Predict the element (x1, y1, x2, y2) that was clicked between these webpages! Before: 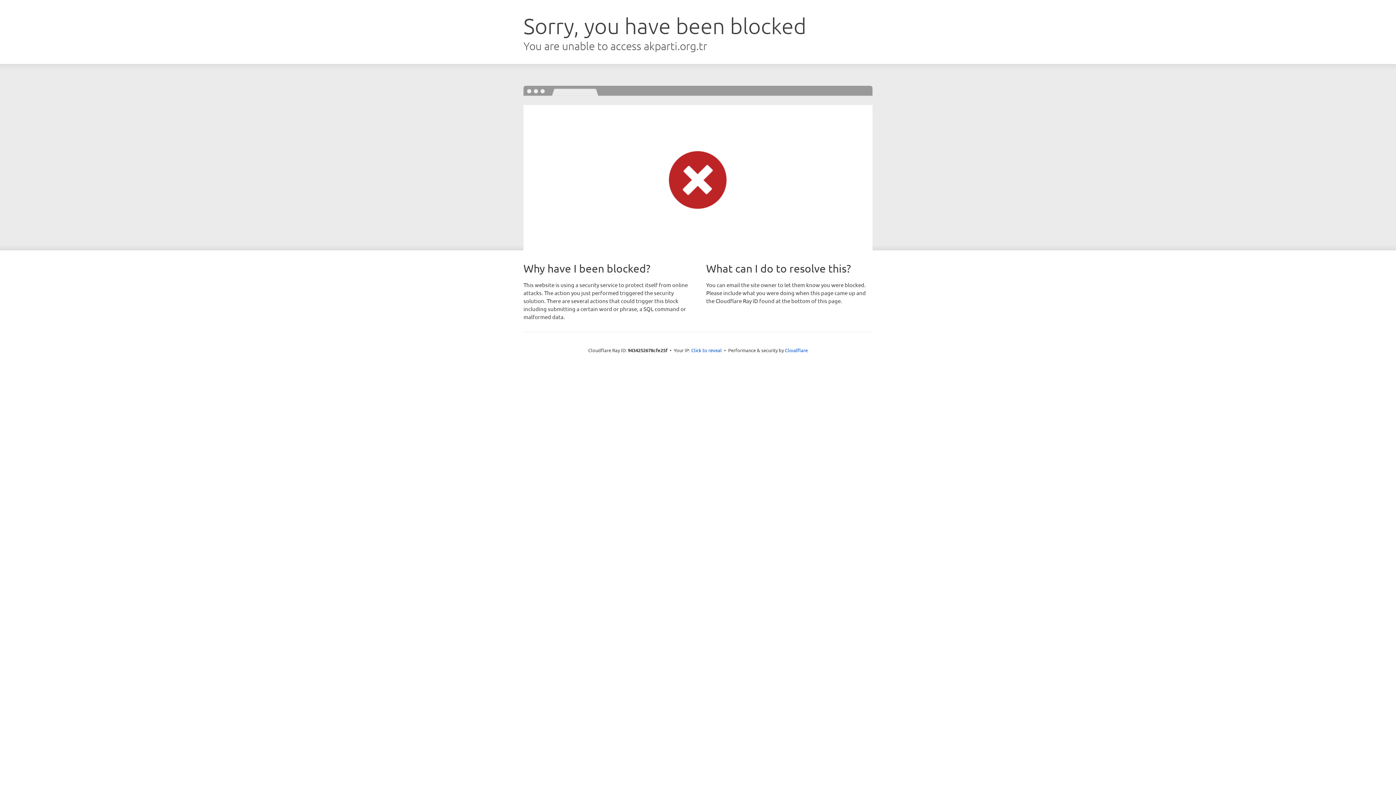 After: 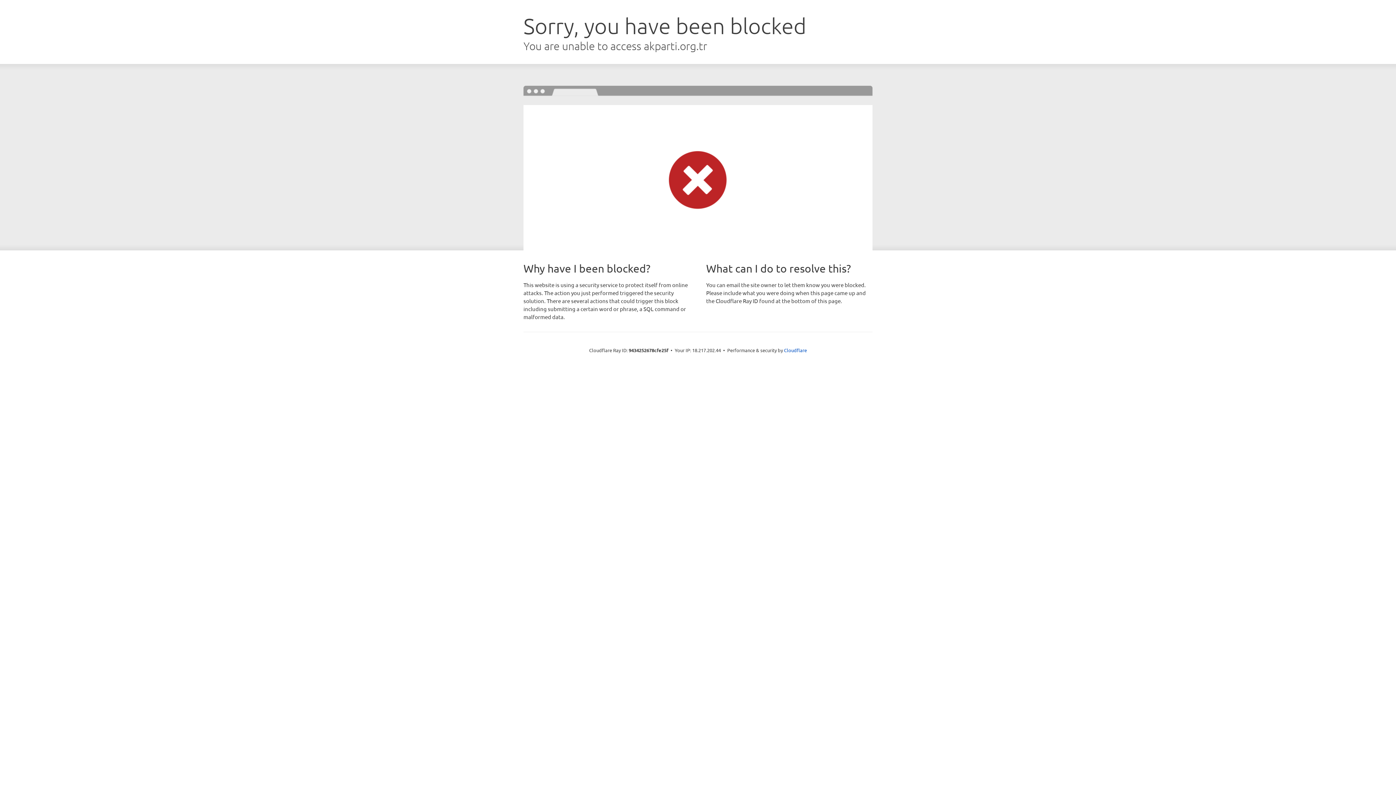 Action: bbox: (691, 346, 722, 353) label: Click to reveal